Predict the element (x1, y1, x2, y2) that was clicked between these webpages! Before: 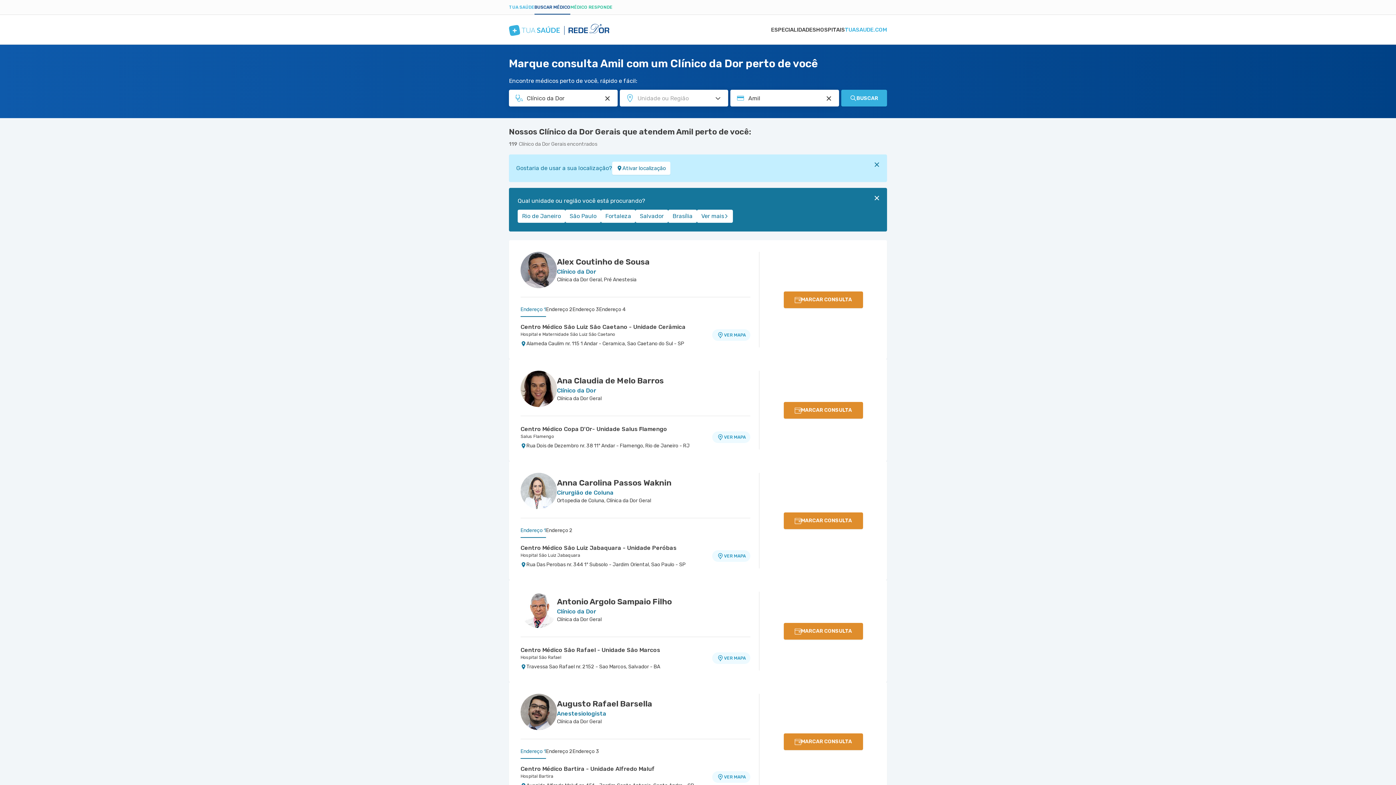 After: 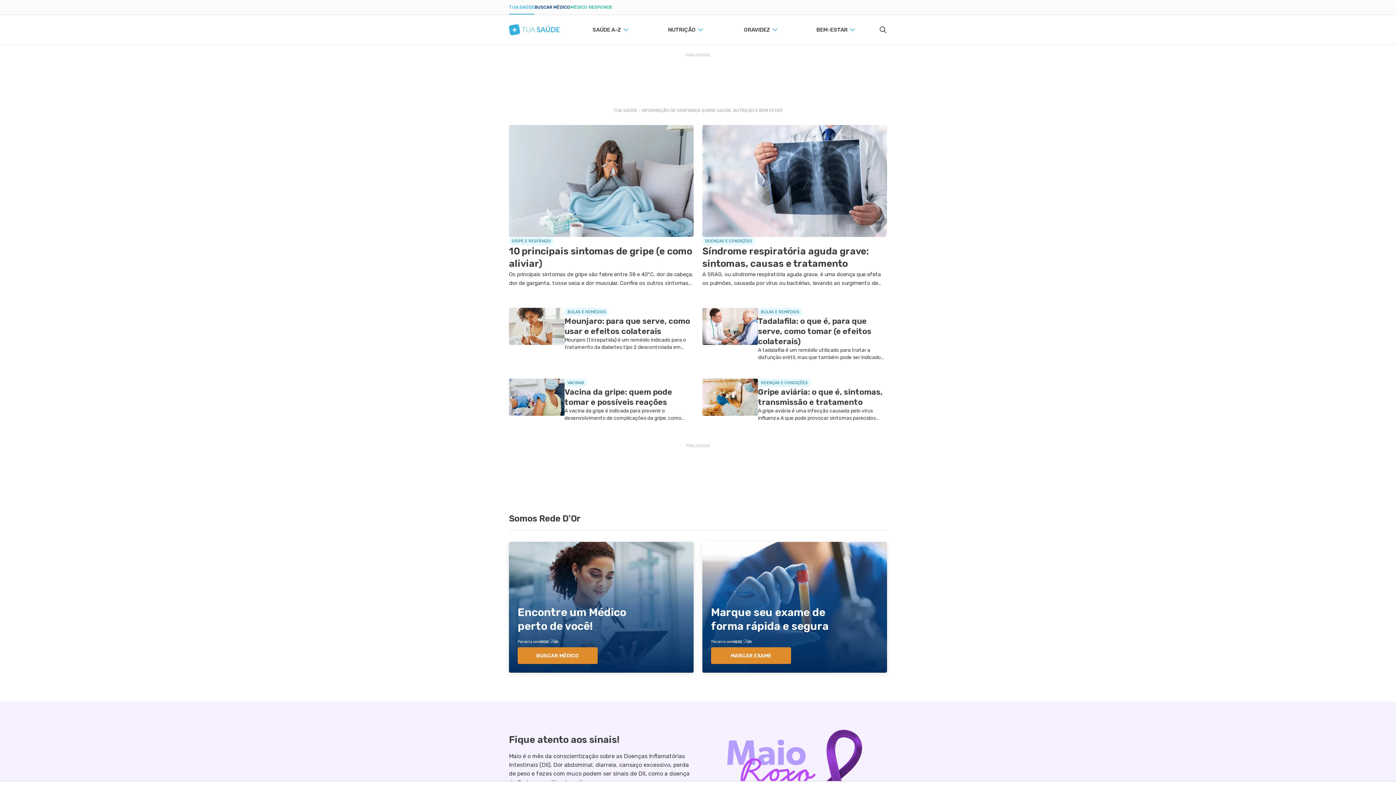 Action: bbox: (845, 14, 887, 44) label: TUASAUDE.COM